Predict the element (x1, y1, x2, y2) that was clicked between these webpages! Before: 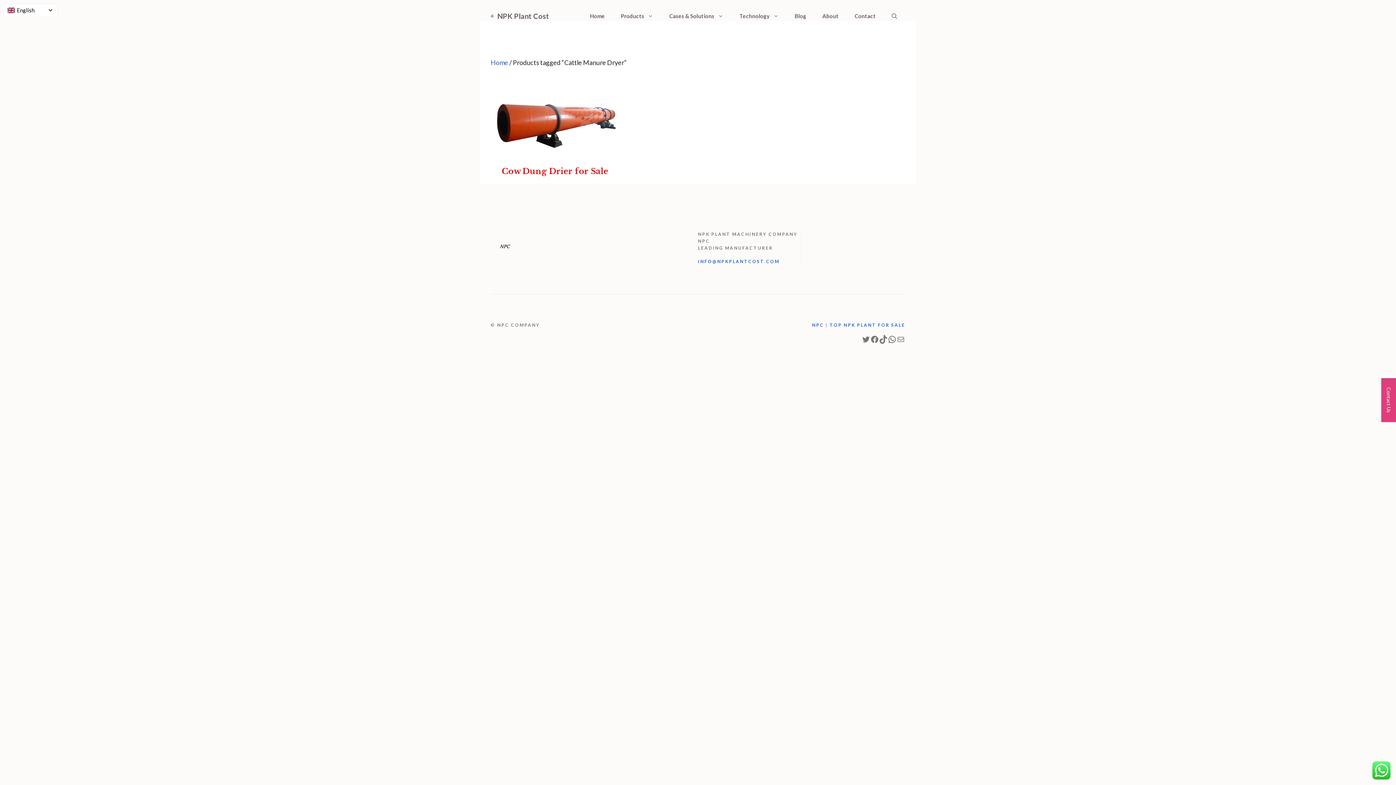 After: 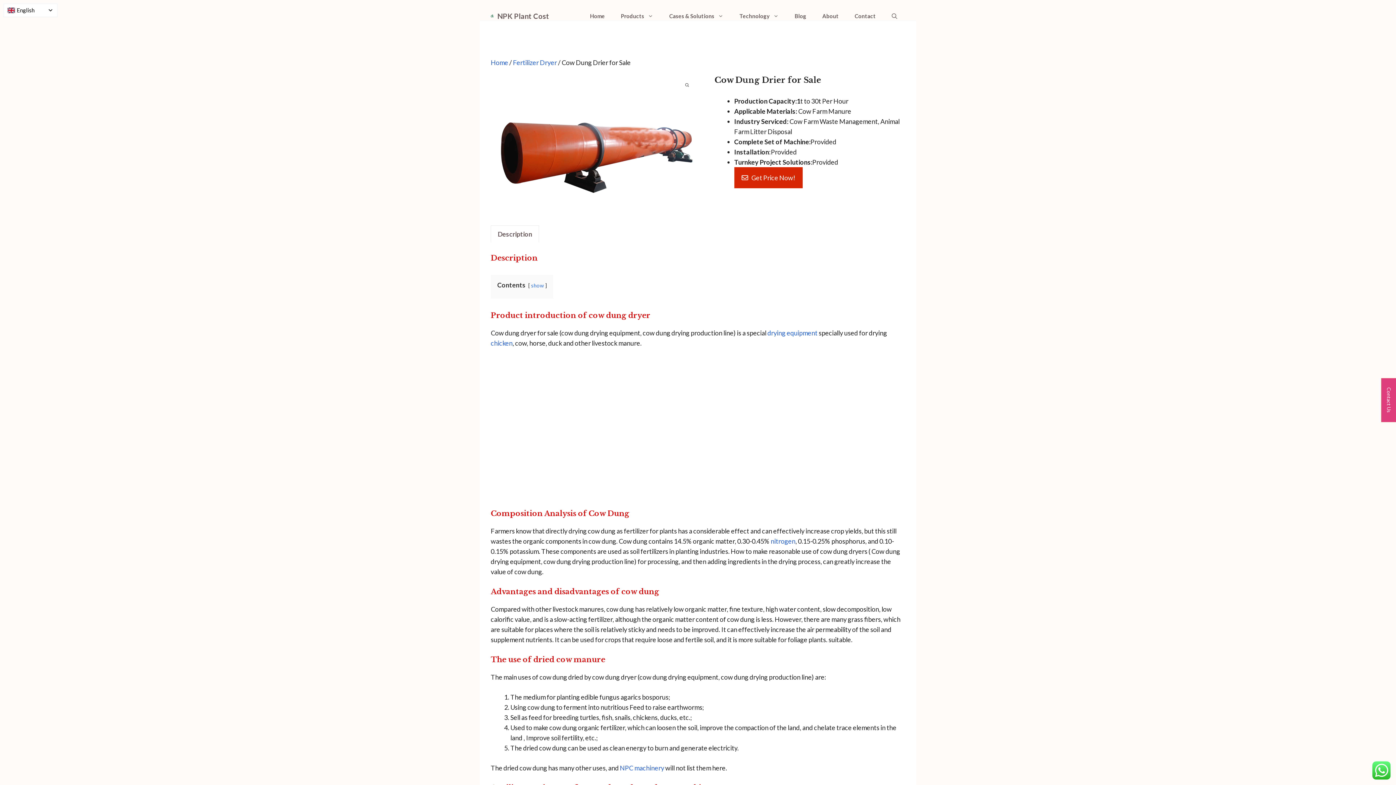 Action: bbox: (490, 74, 619, 176) label: Cow Dung Drier for Sale